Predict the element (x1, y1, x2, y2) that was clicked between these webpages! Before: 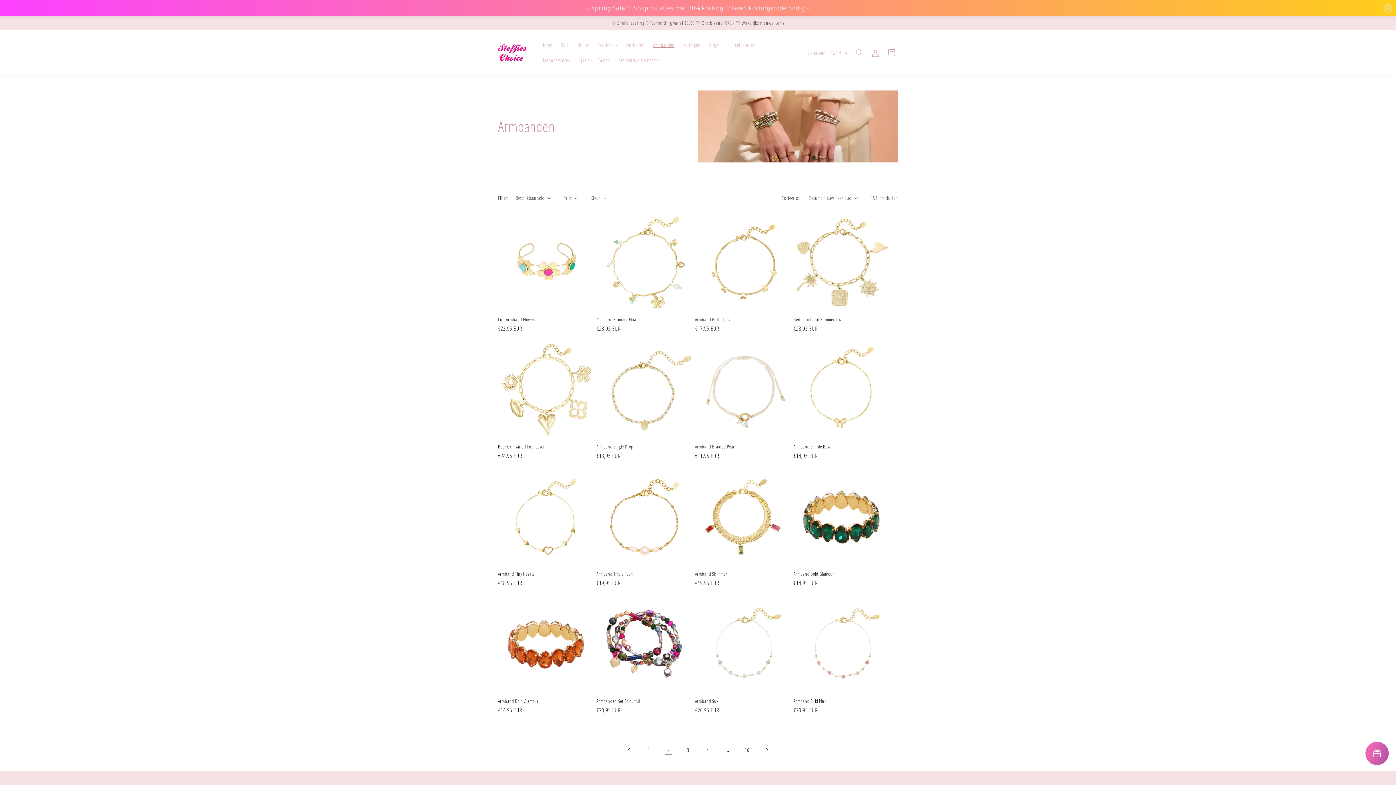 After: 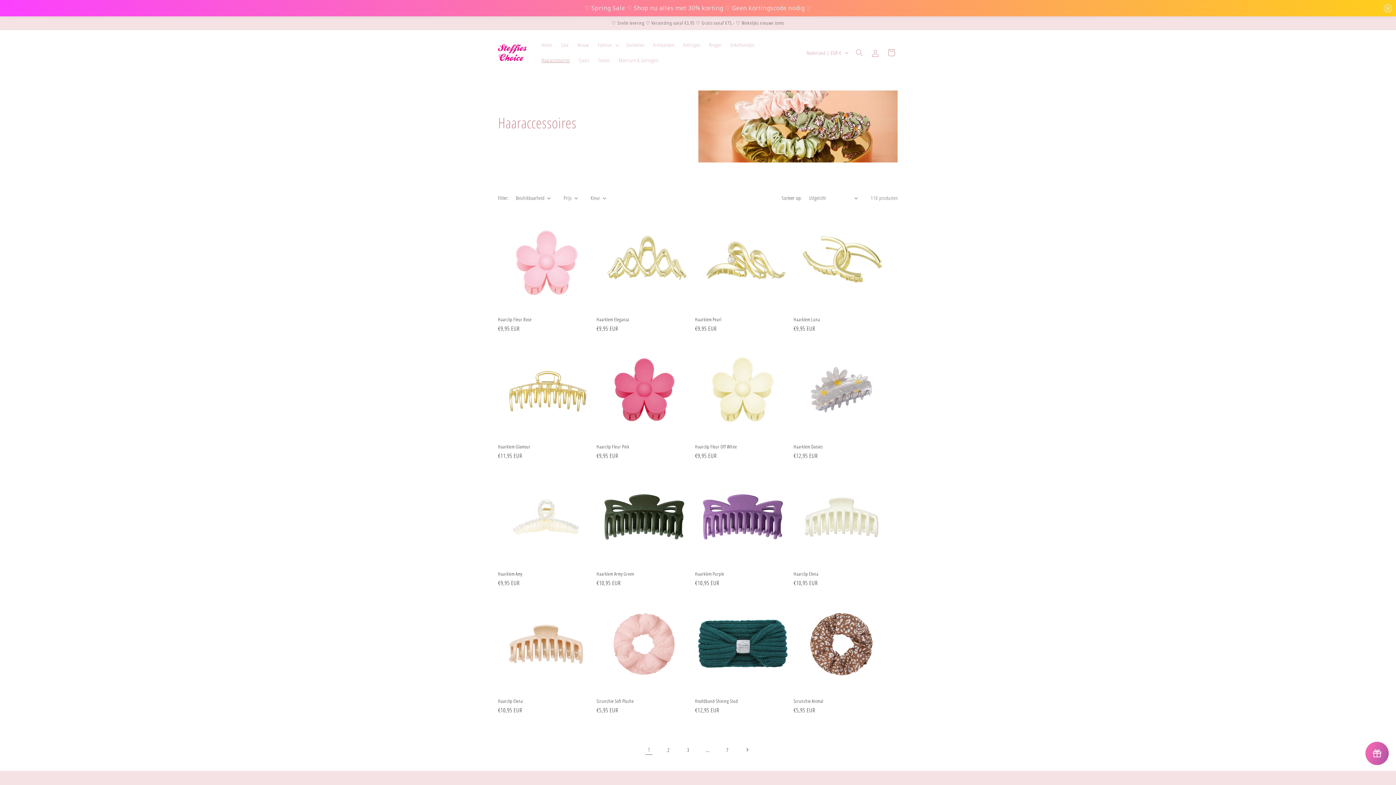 Action: bbox: (537, 36, 574, 51) label: Haaraccessoires